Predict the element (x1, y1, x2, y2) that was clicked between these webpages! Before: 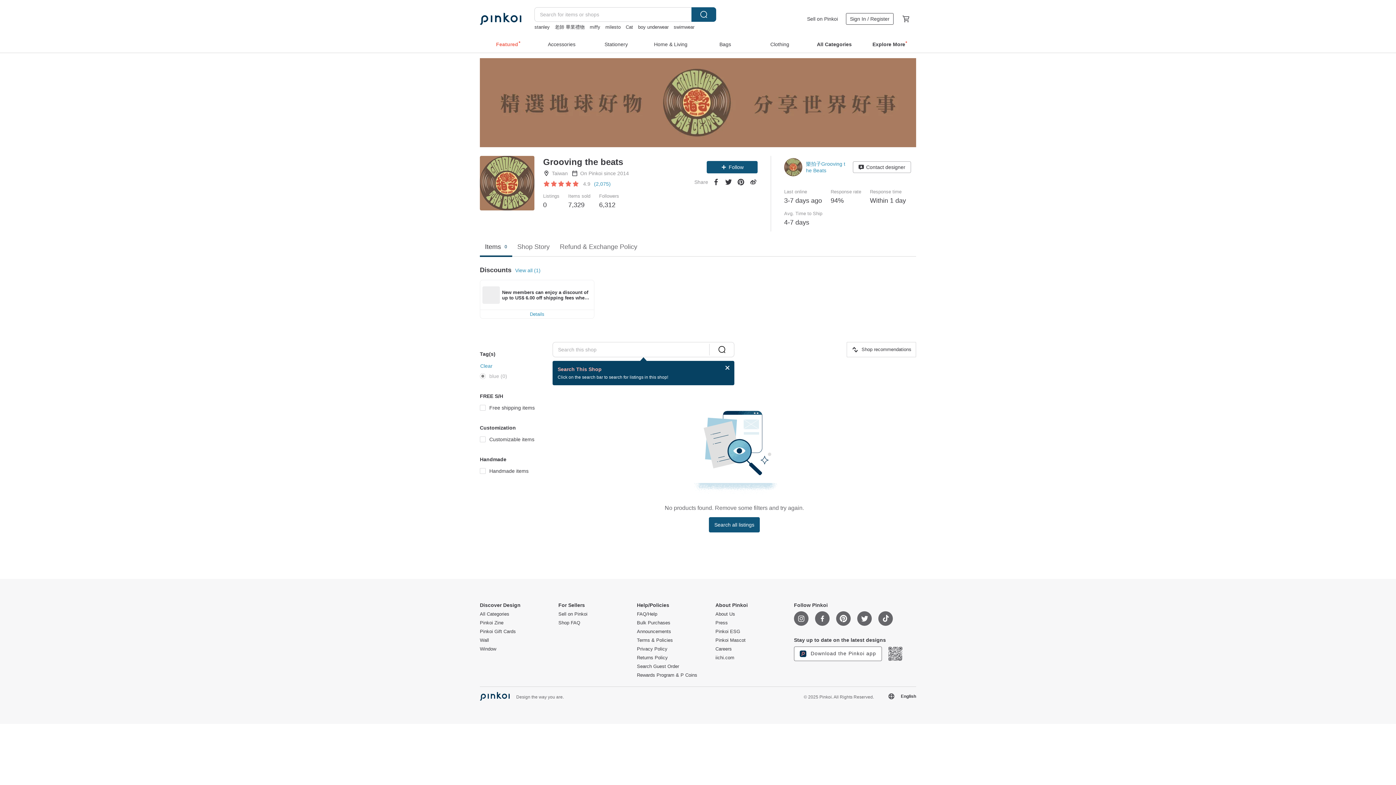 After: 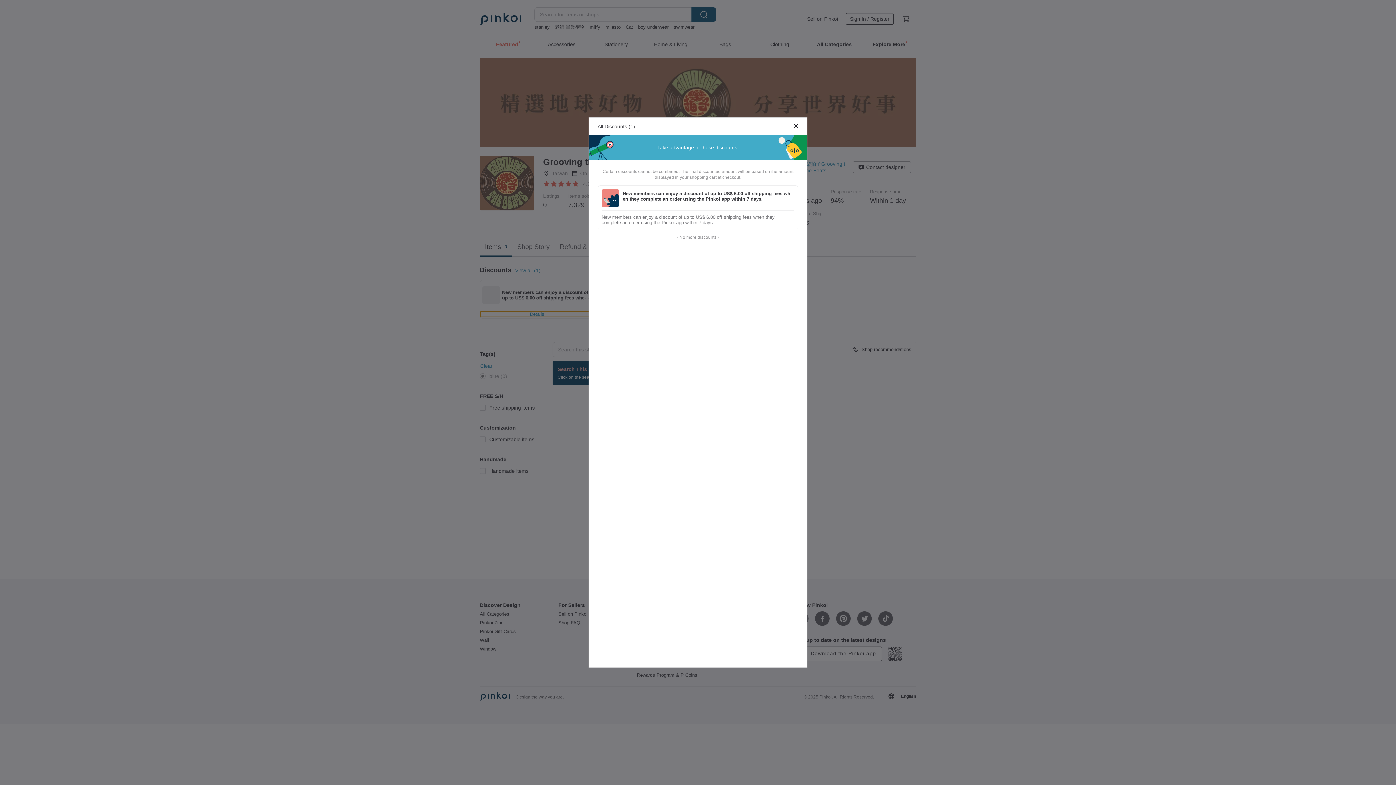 Action: bbox: (480, 311, 594, 317) label: Details